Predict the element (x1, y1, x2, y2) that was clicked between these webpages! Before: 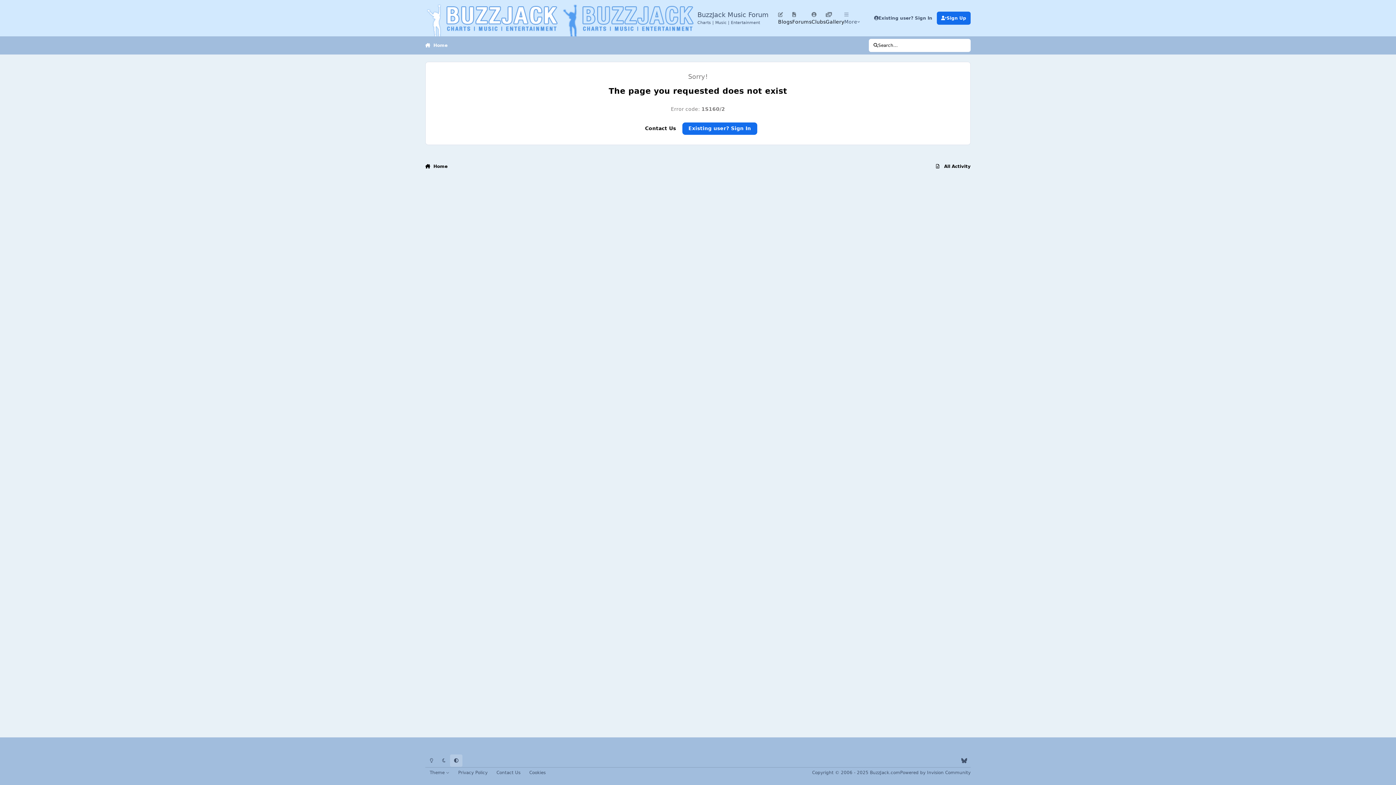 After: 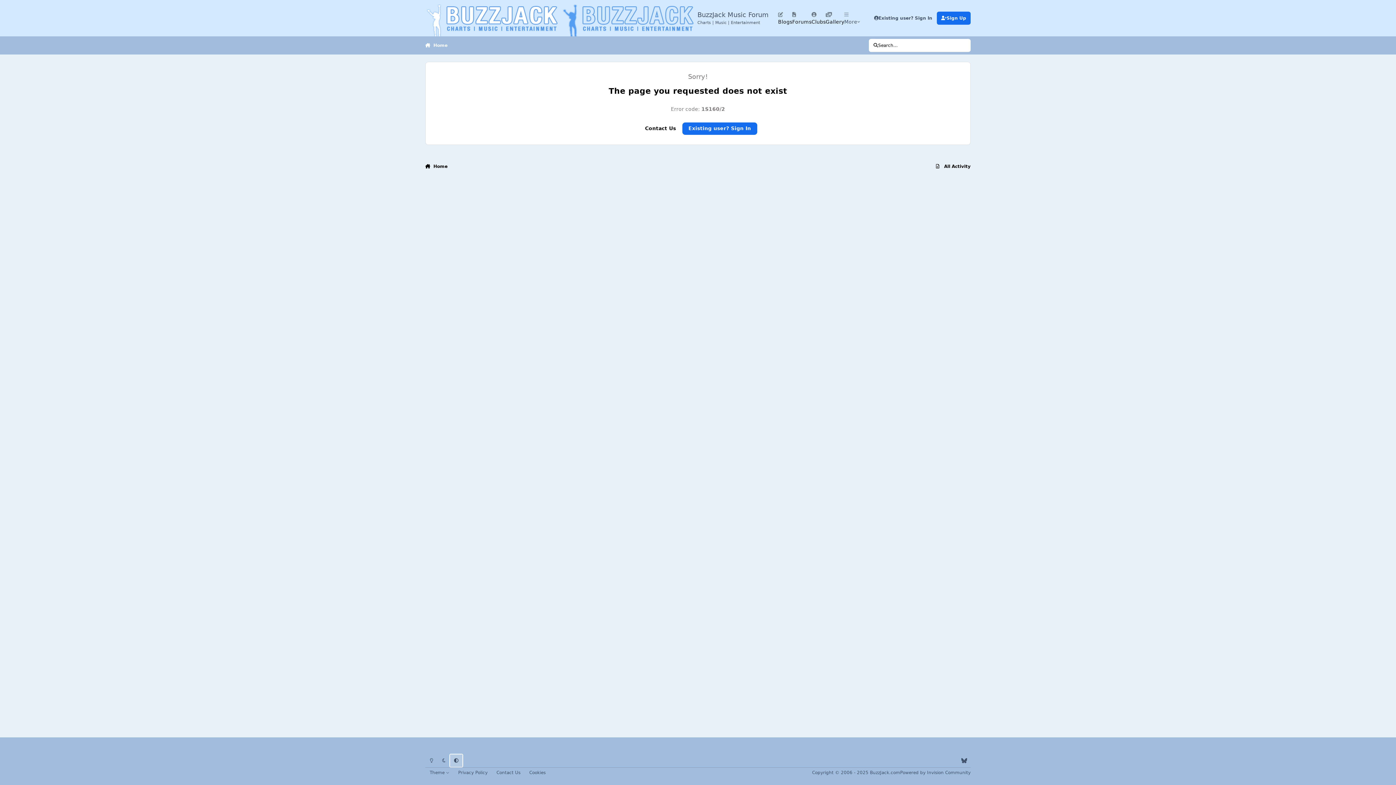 Action: label: System Preference bbox: (450, 755, 462, 767)